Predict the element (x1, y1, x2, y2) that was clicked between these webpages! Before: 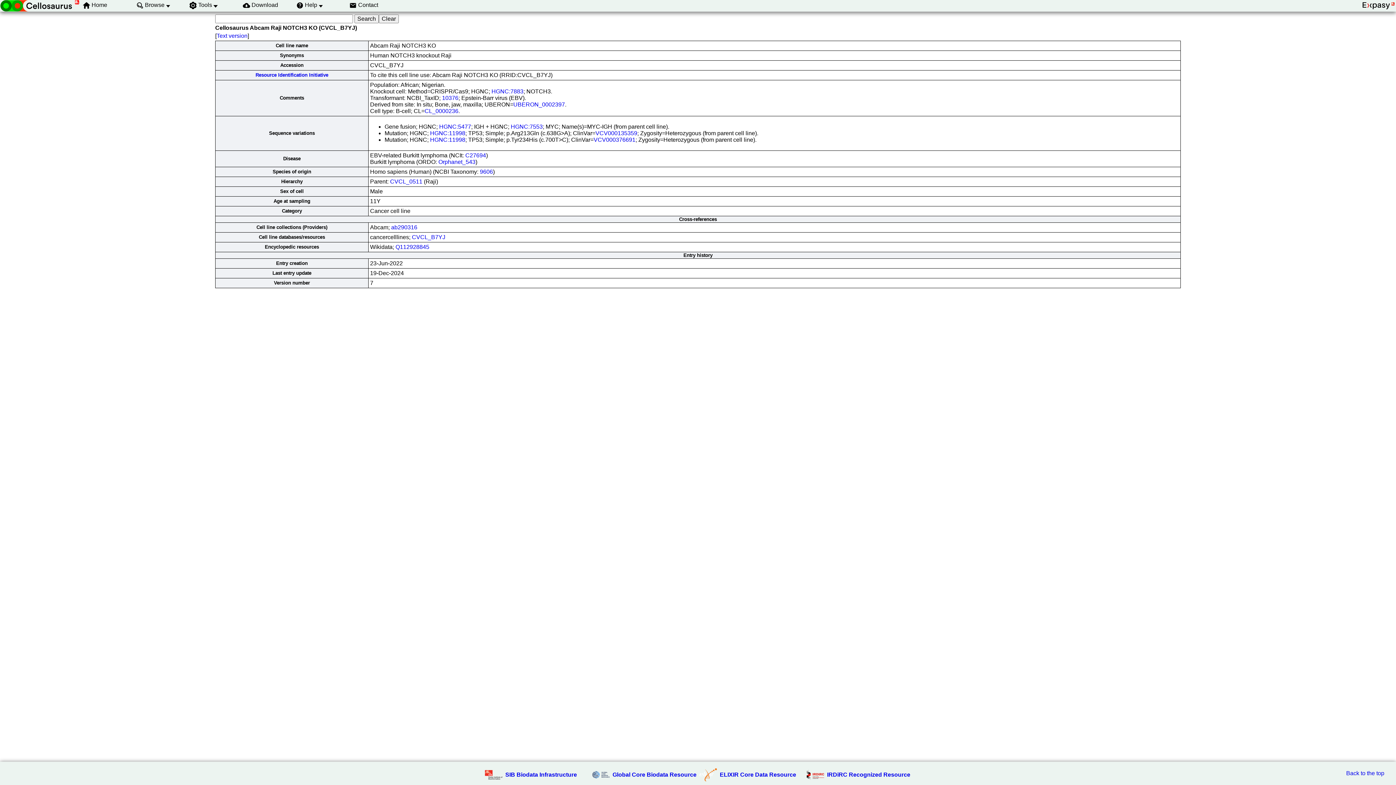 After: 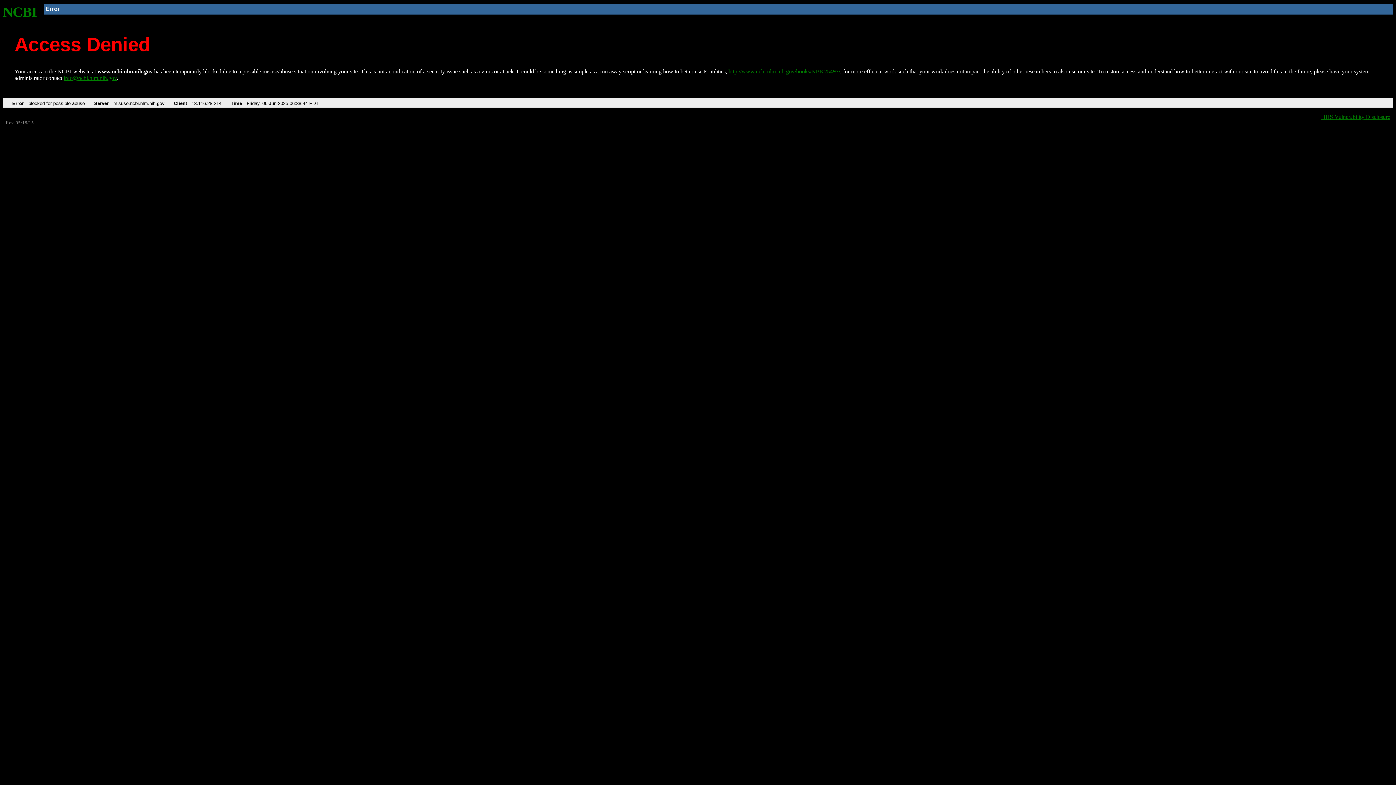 Action: label: 10376 bbox: (442, 94, 458, 101)